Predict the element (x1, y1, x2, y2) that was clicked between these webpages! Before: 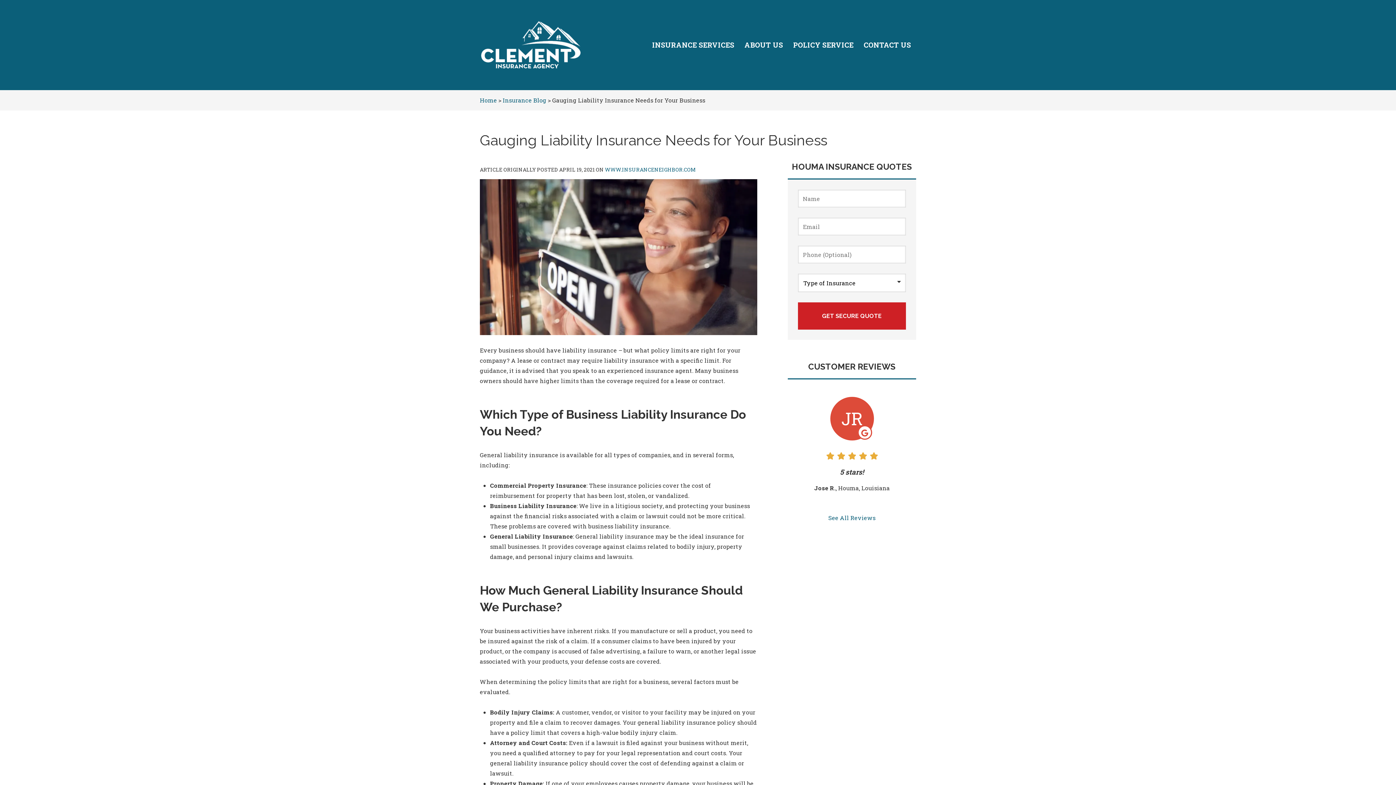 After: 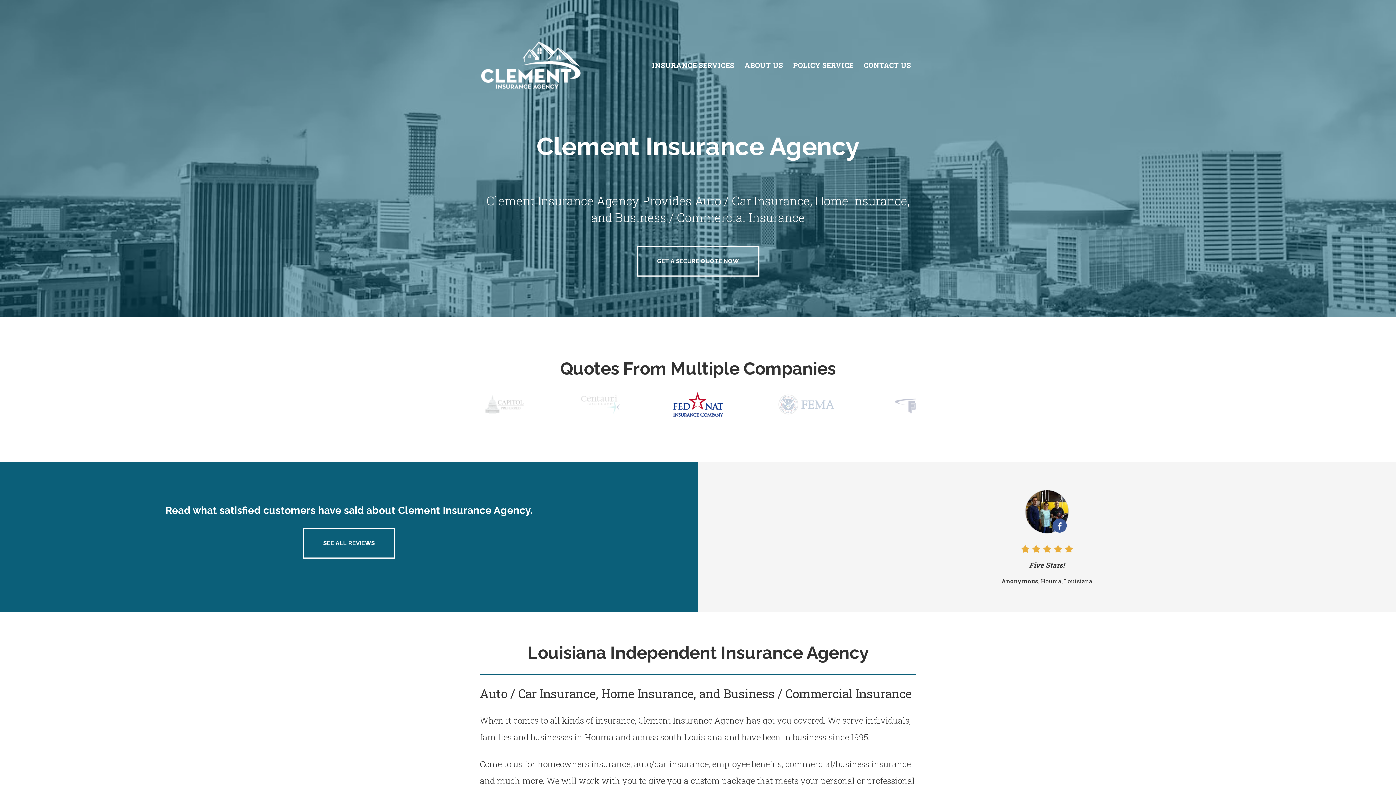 Action: bbox: (480, 21, 581, 29)